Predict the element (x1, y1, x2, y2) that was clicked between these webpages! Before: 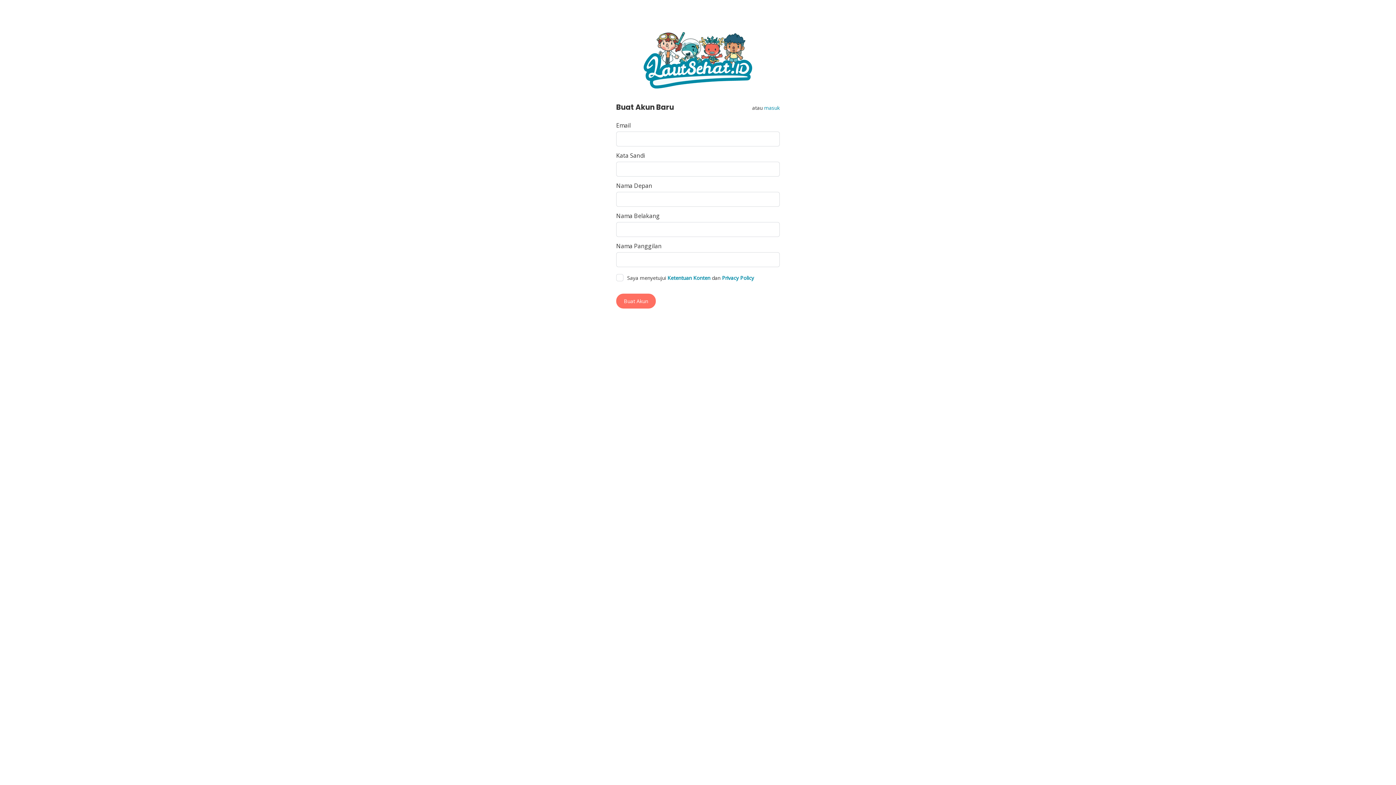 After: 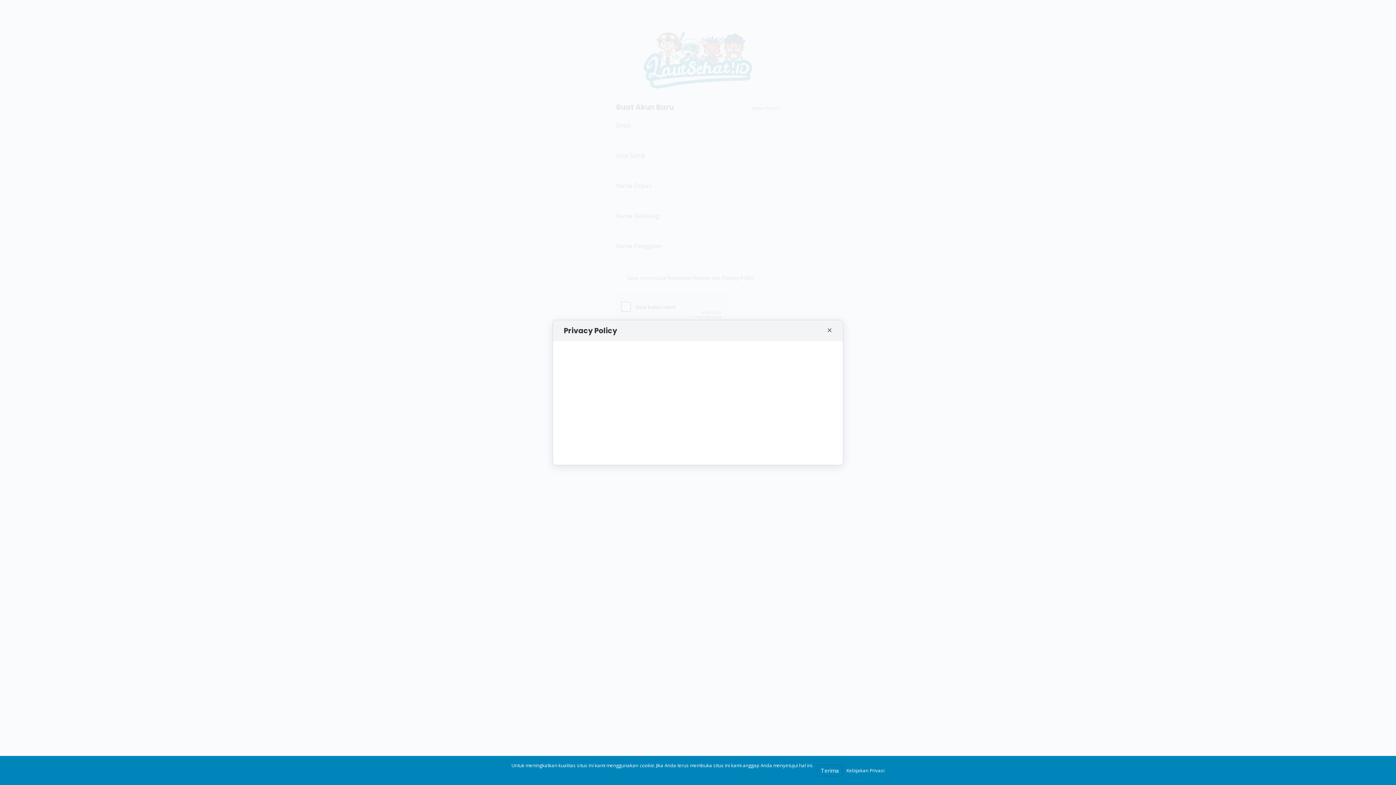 Action: bbox: (722, 274, 754, 281) label: Privacy Policy